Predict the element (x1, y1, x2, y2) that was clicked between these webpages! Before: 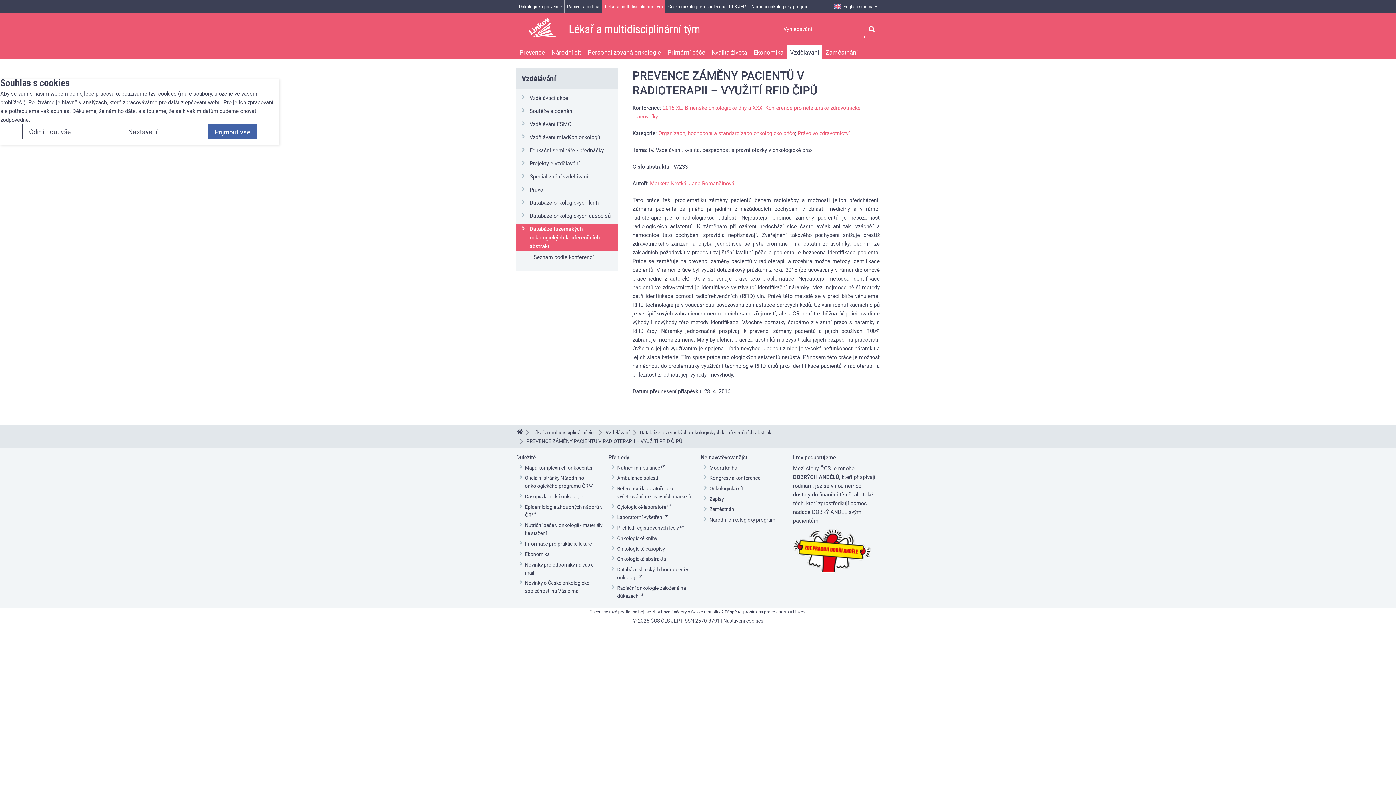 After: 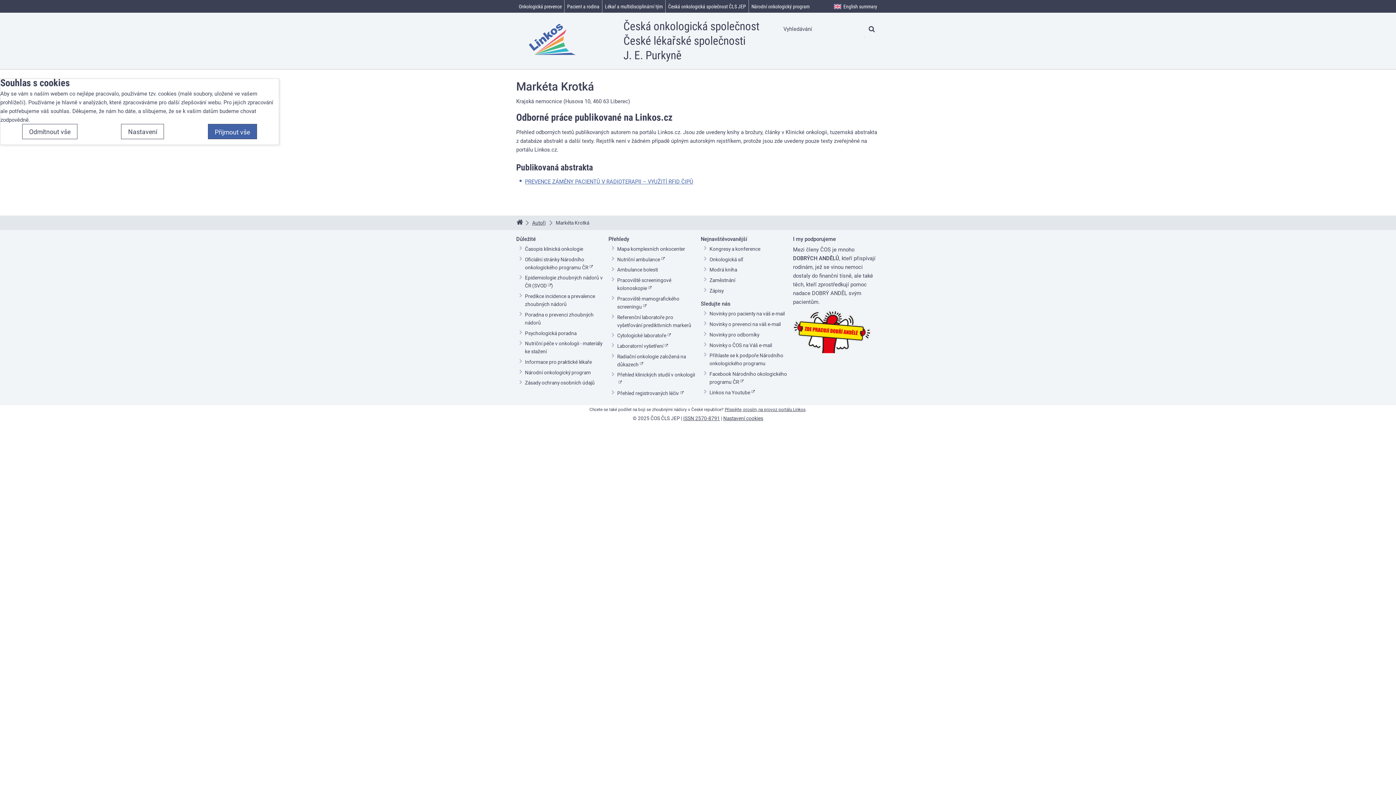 Action: label: Markéta Krotká bbox: (650, 179, 686, 186)